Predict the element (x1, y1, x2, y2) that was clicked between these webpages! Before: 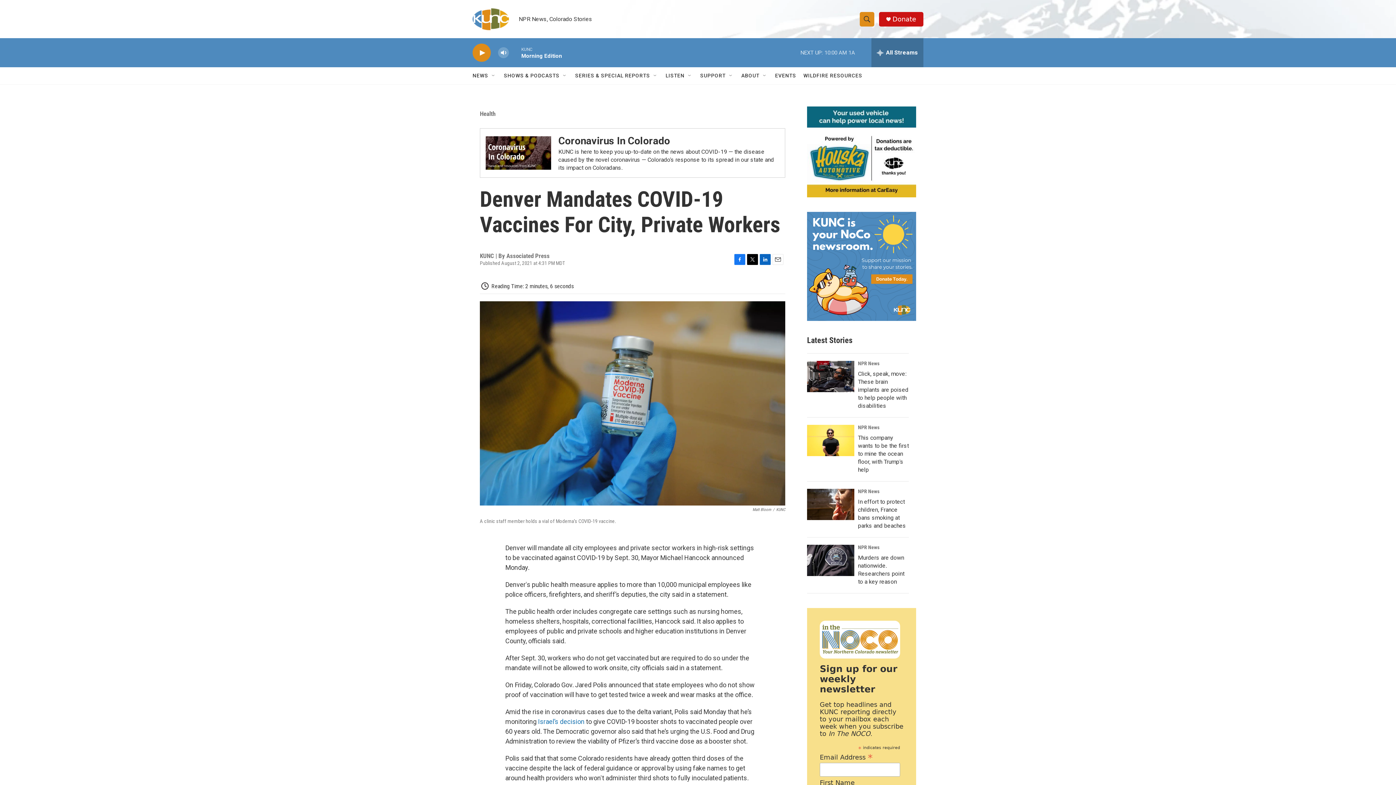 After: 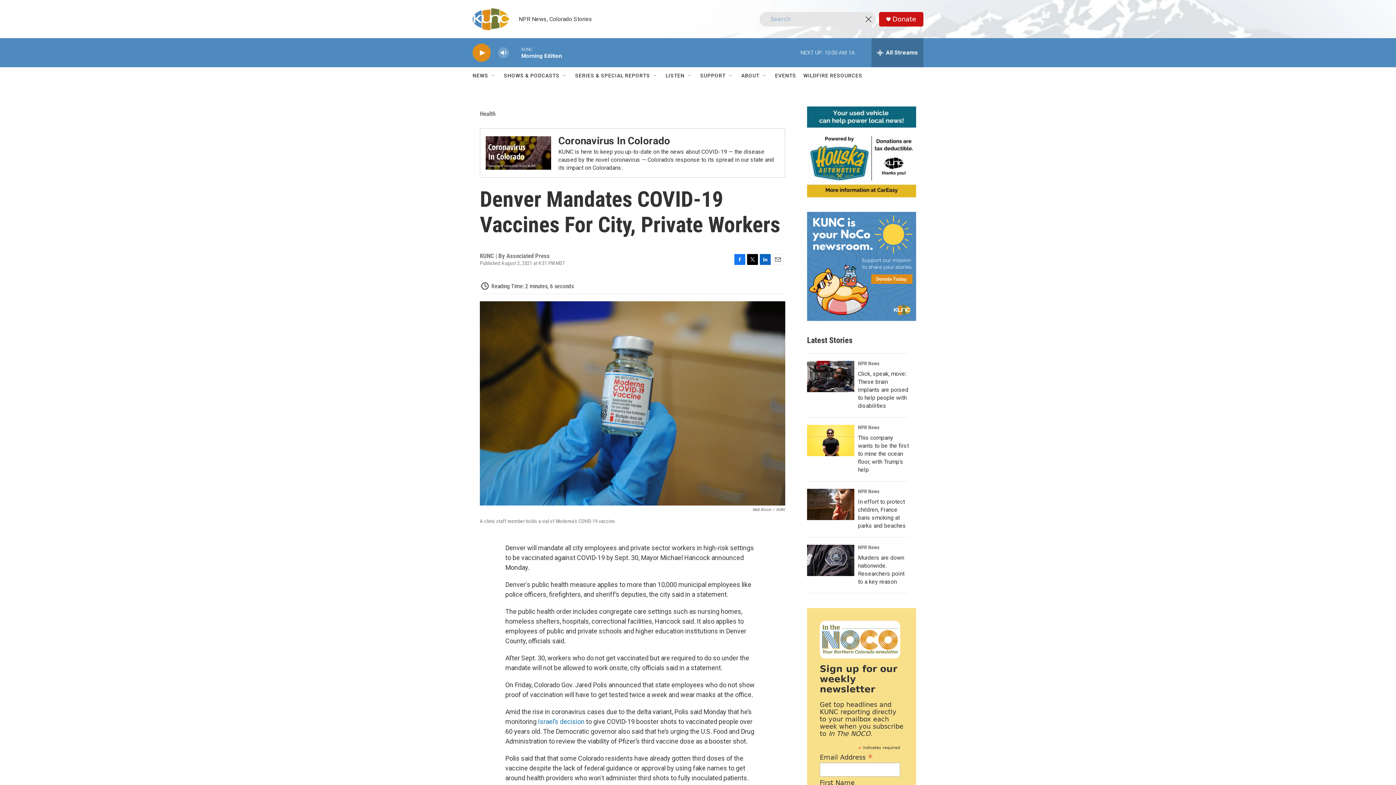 Action: label: header-search-icon bbox: (860, 11, 874, 26)